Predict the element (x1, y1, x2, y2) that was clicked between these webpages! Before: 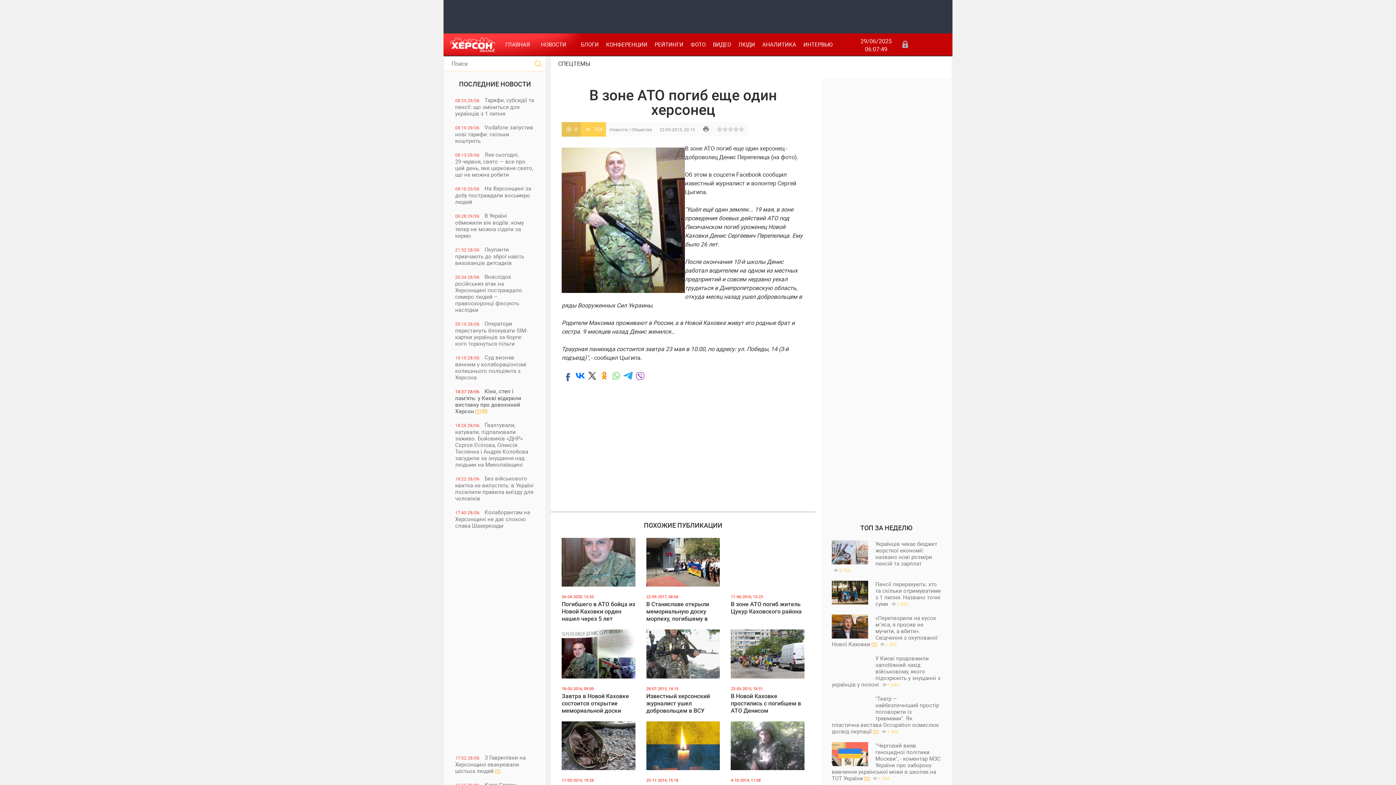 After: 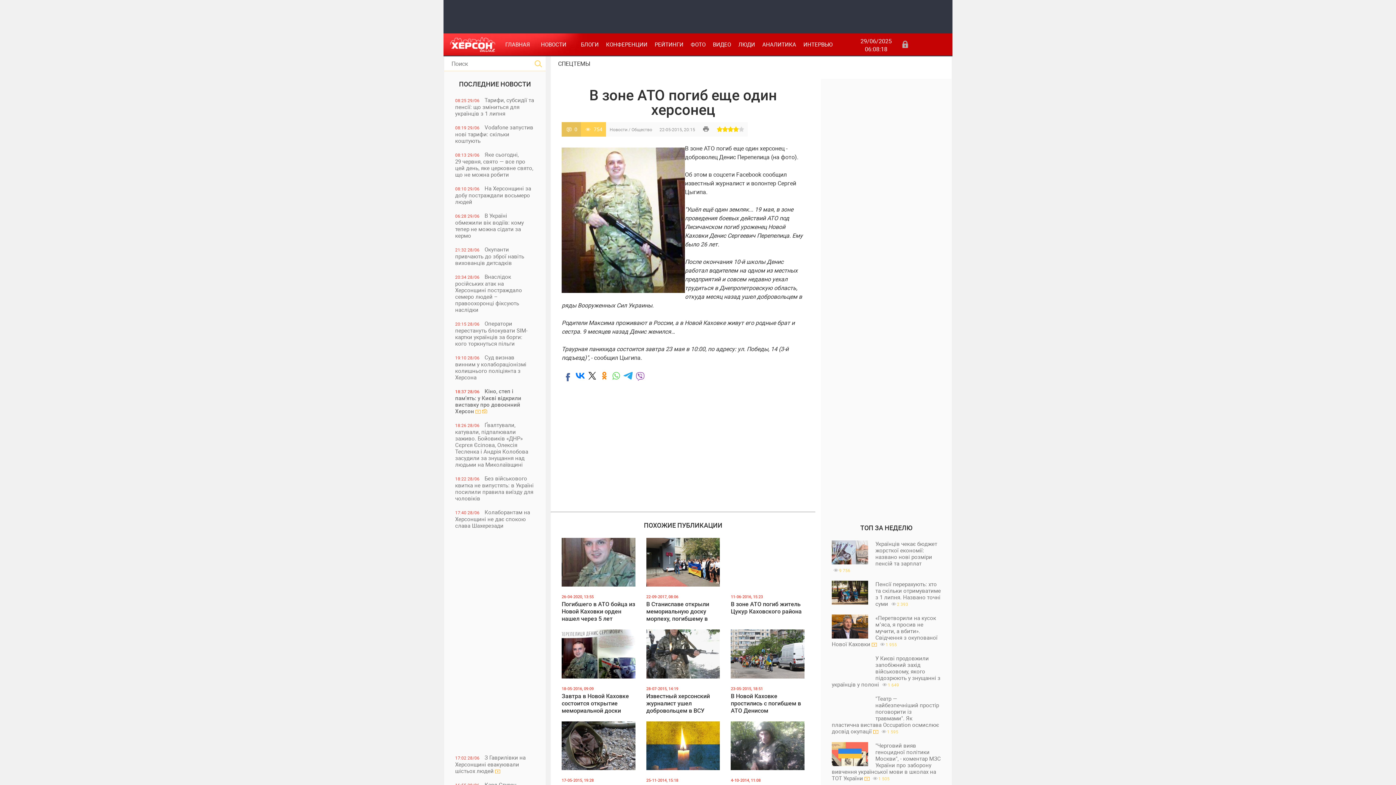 Action: label: 4 bbox: (733, 126, 738, 132)